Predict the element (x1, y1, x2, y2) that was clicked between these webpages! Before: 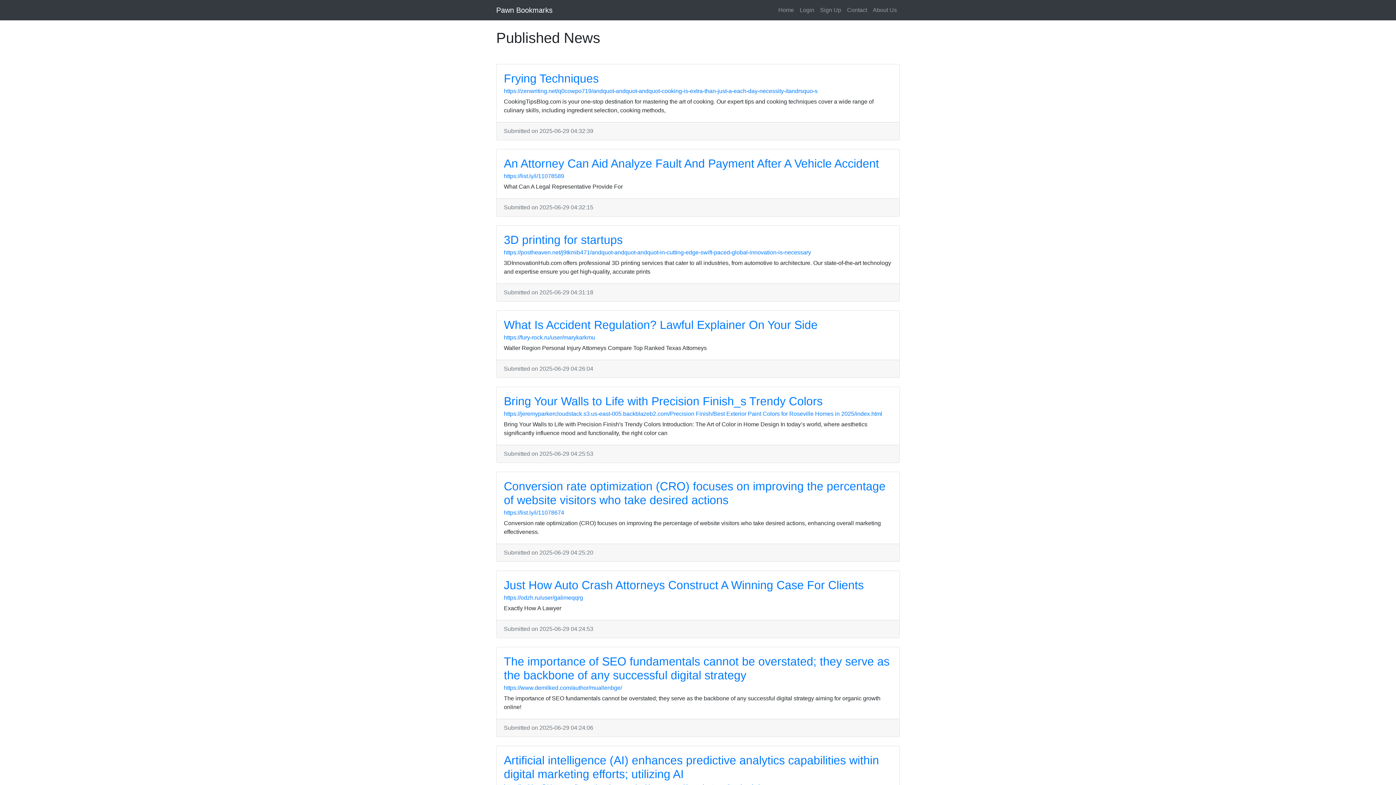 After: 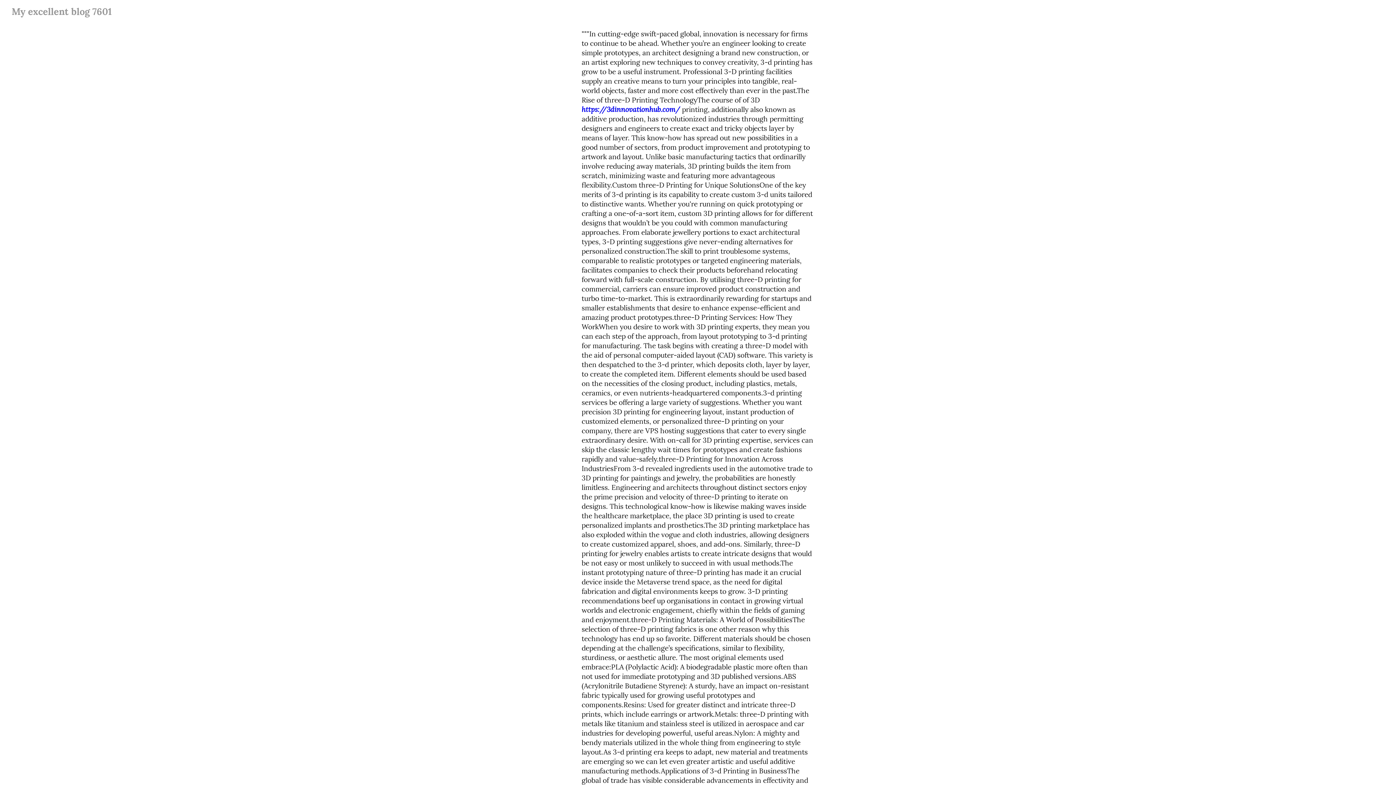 Action: bbox: (504, 249, 811, 255) label: https://postheaven.net/j9tkmib471/andquot-andquot-andquot-in-cutting-edge-swift-paced-global-innovation-is-necessary